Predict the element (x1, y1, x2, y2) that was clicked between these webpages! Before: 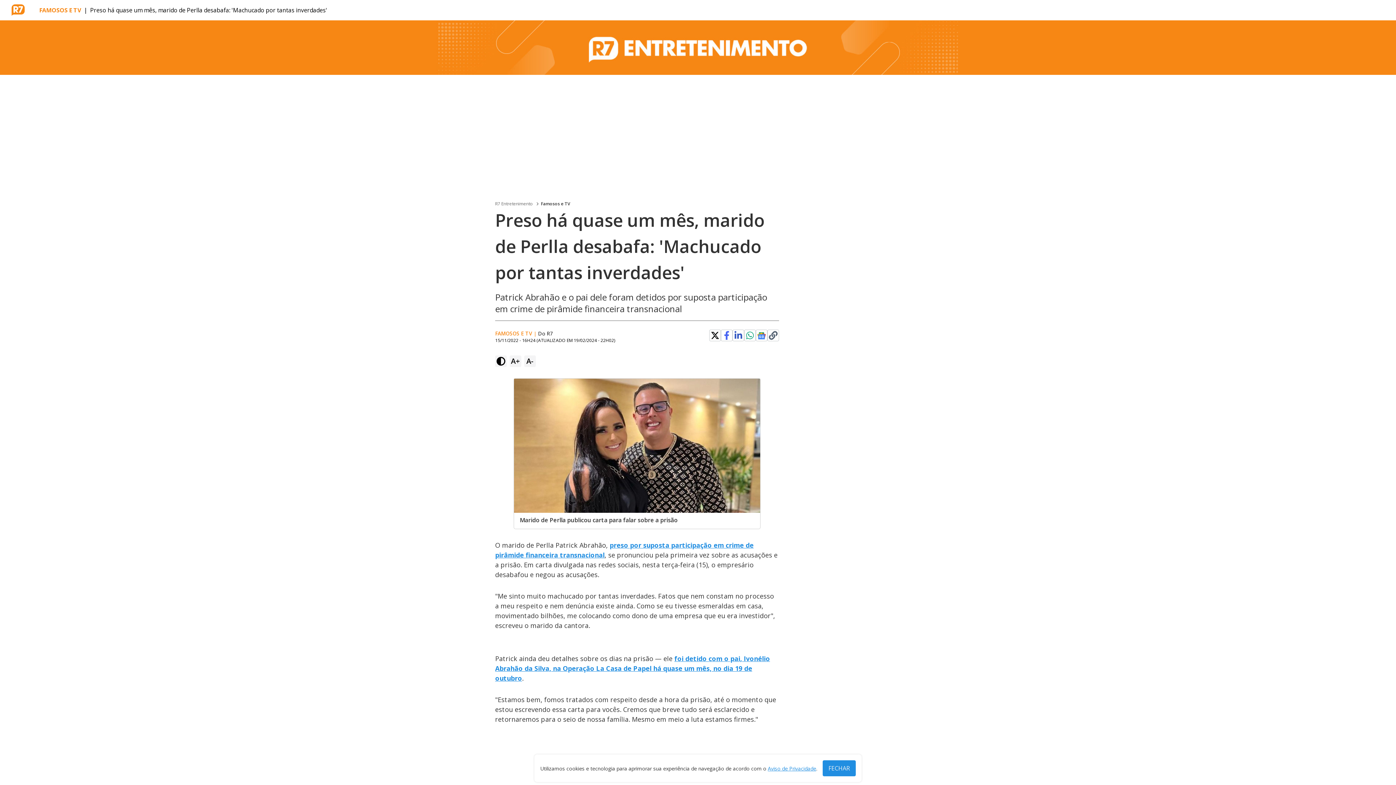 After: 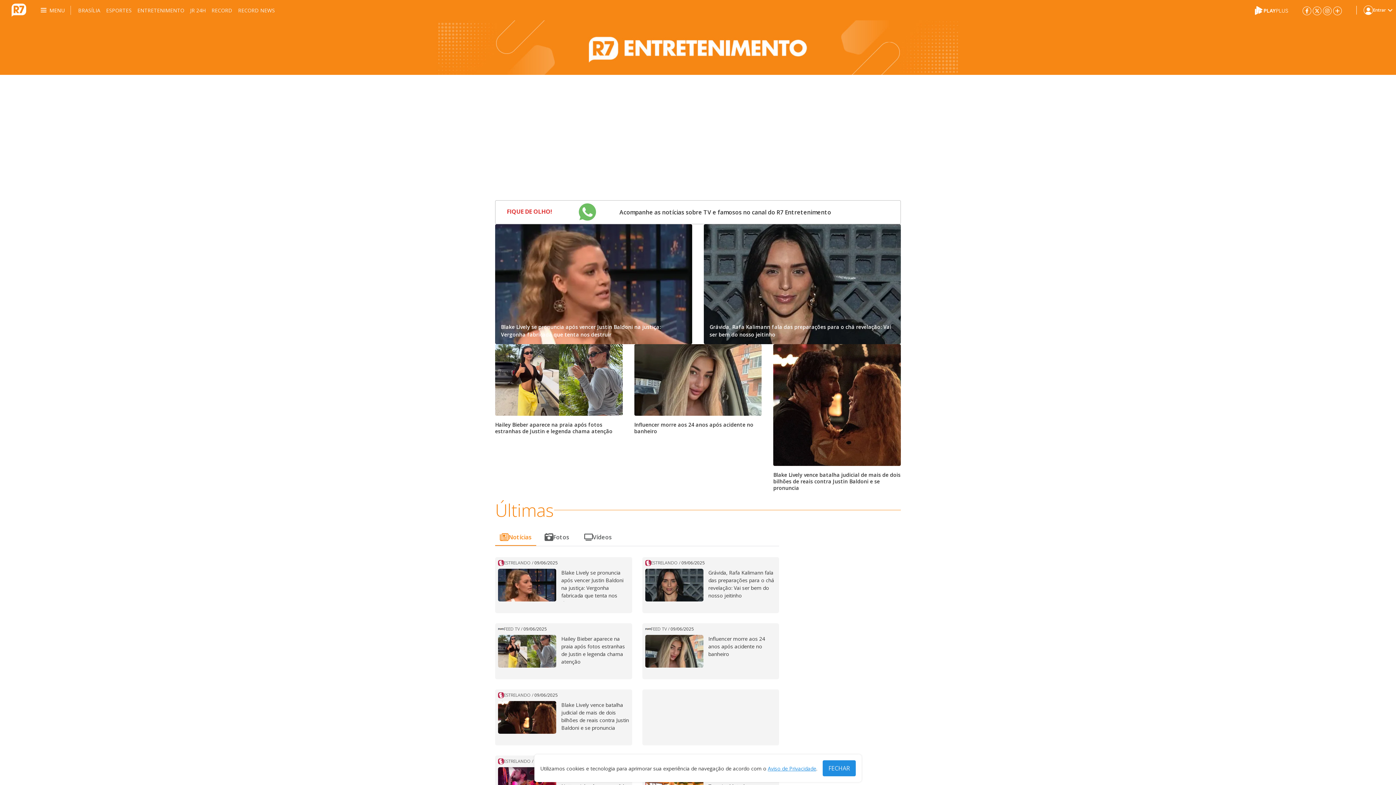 Action: bbox: (39, 5, 81, 14) label: FAMOSOS E TV